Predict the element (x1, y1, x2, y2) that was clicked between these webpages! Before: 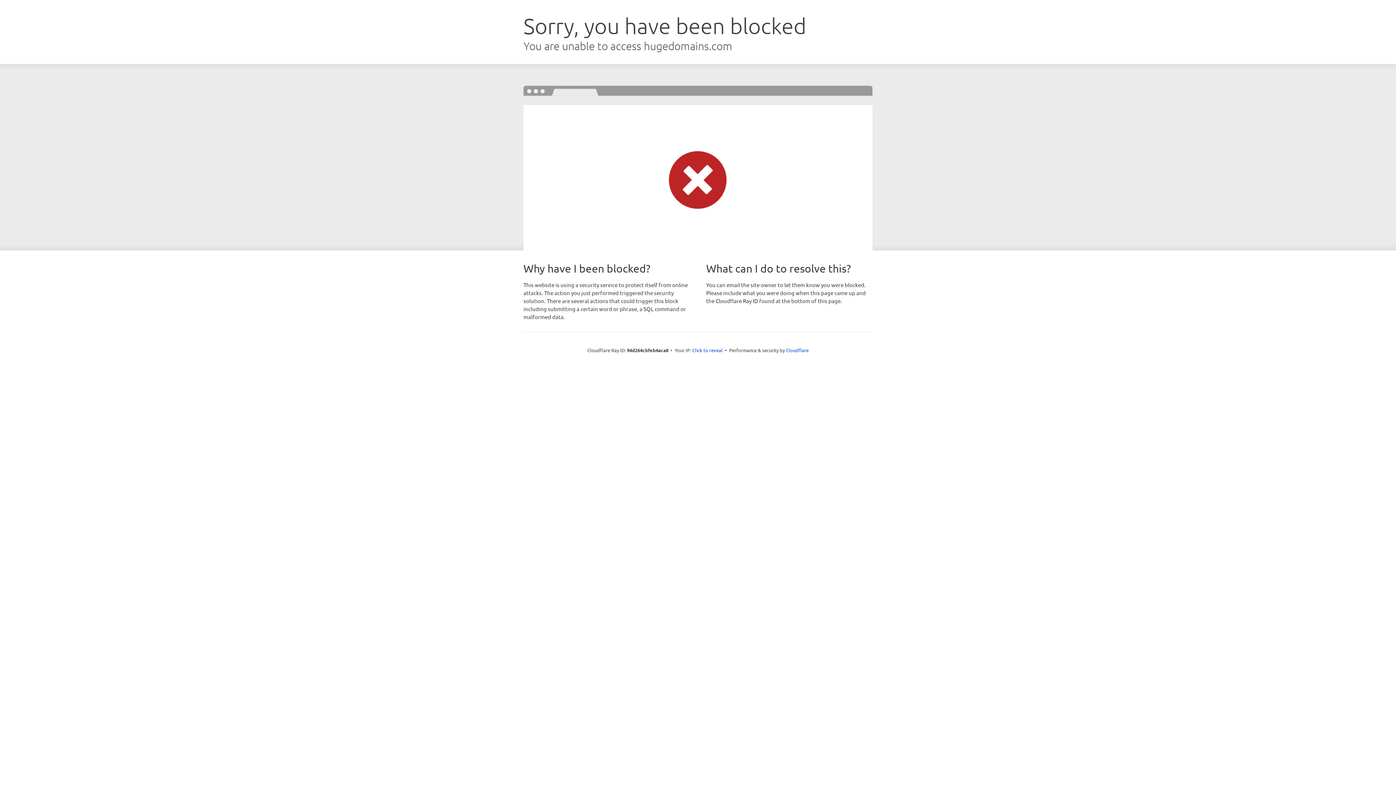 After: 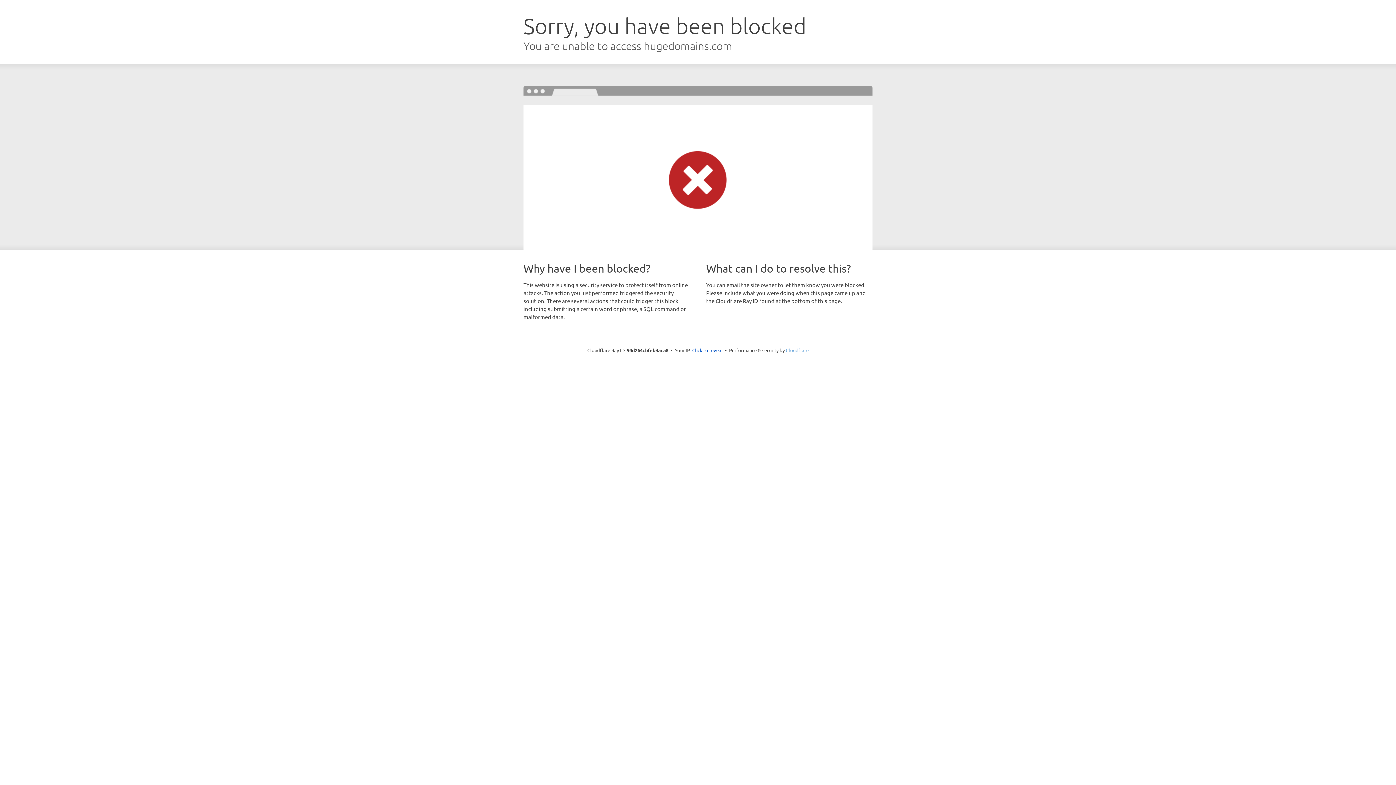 Action: label: Cloudflare bbox: (786, 347, 808, 353)